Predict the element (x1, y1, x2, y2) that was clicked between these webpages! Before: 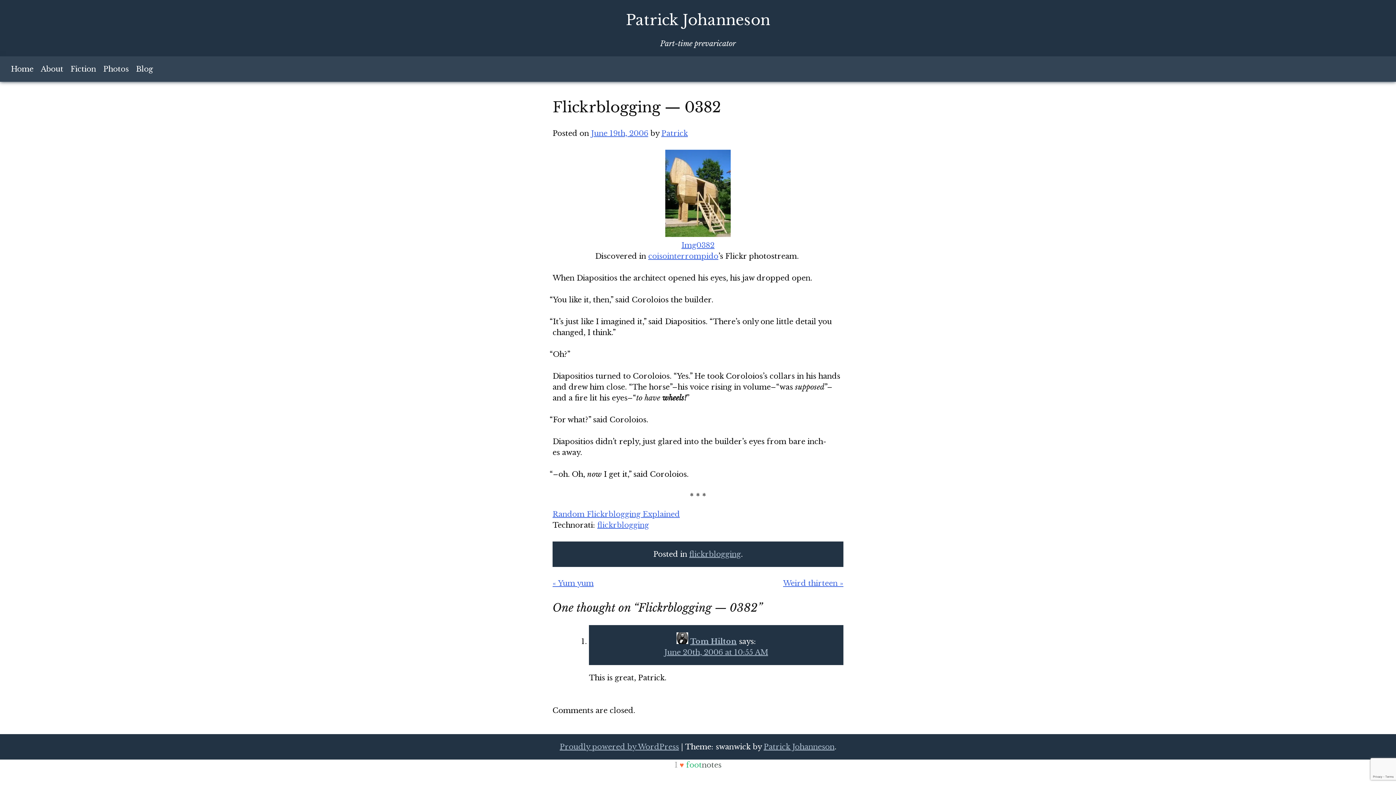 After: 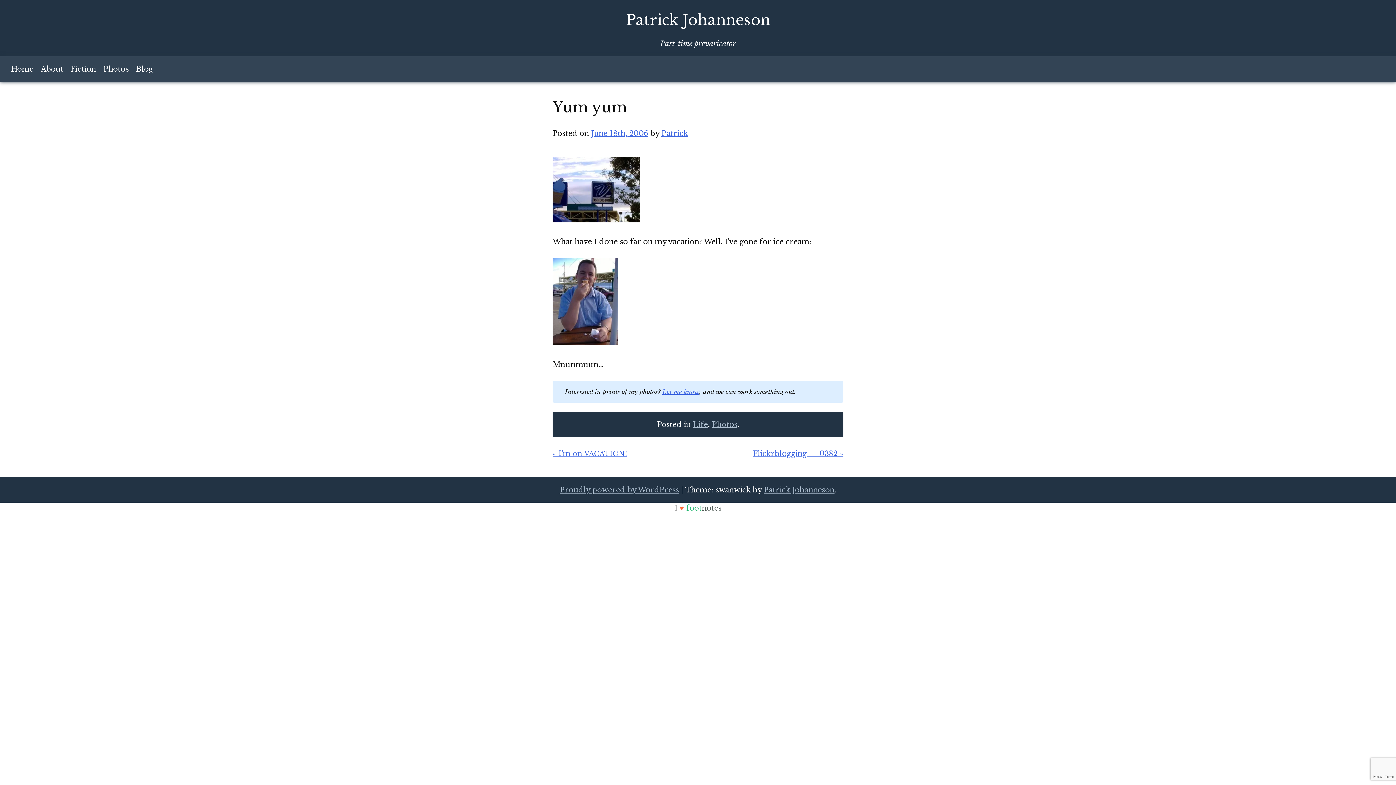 Action: bbox: (552, 579, 593, 587) label: « Yum yum